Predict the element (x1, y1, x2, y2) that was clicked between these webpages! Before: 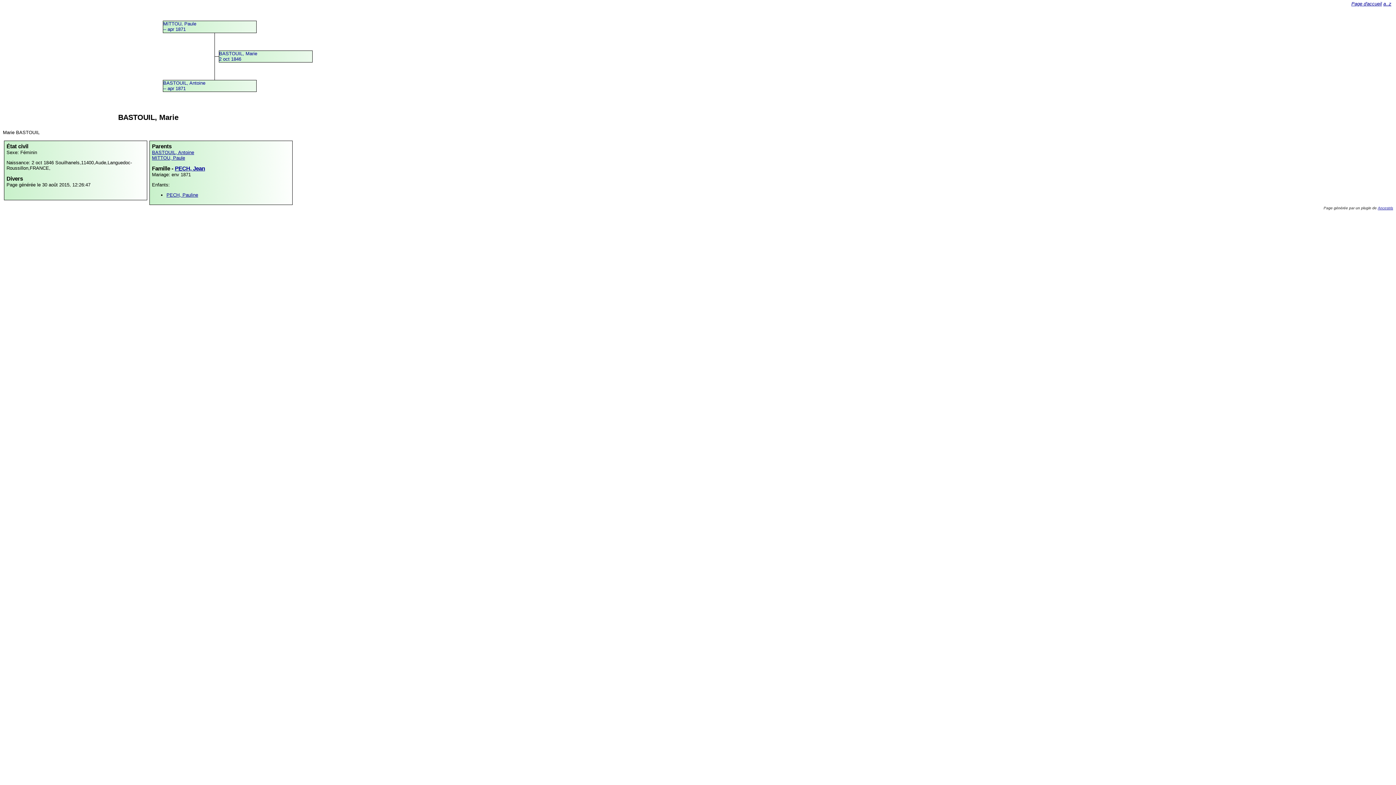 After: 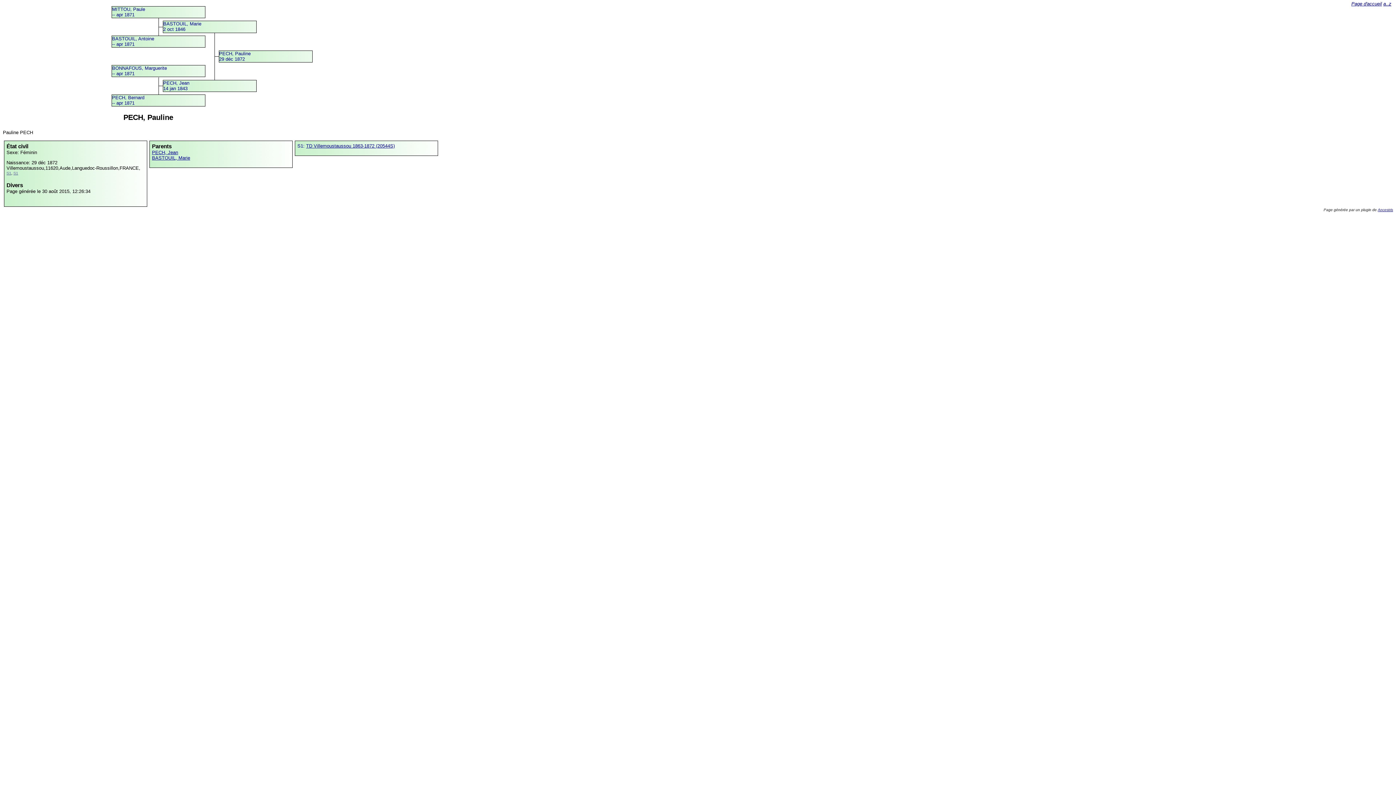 Action: bbox: (166, 192, 198, 197) label: PECH, Pauline